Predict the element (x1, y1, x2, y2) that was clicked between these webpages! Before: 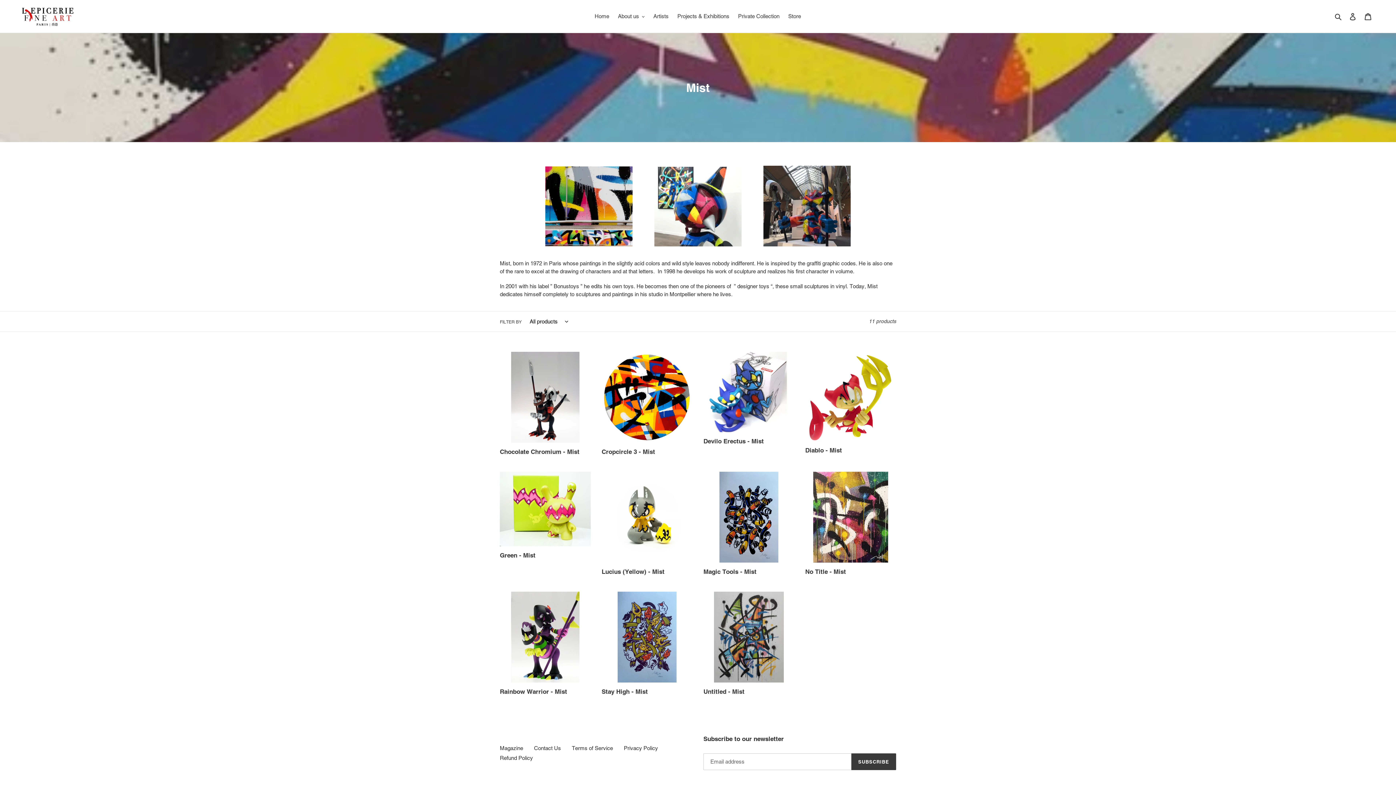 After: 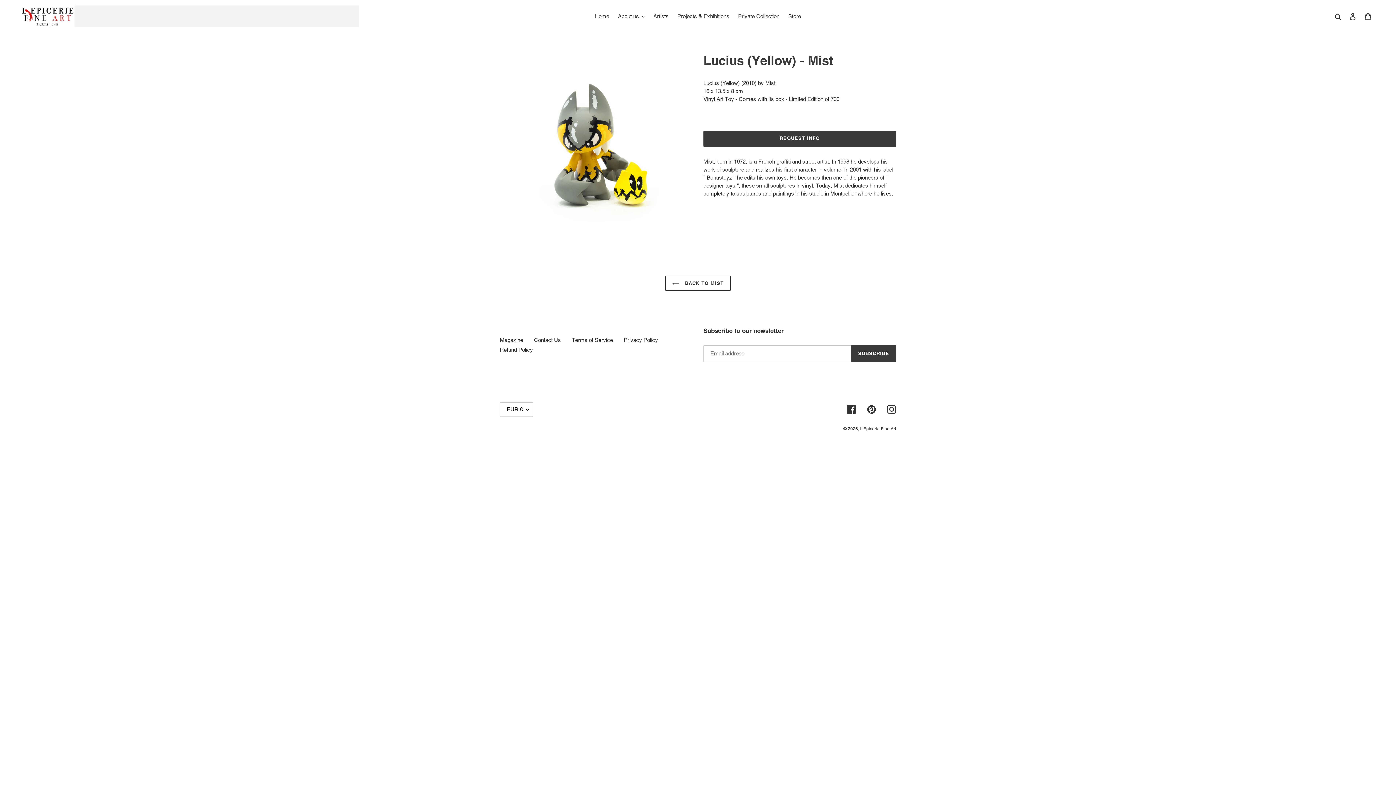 Action: bbox: (601, 472, 692, 579) label: Lucius (Yellow) - Mist